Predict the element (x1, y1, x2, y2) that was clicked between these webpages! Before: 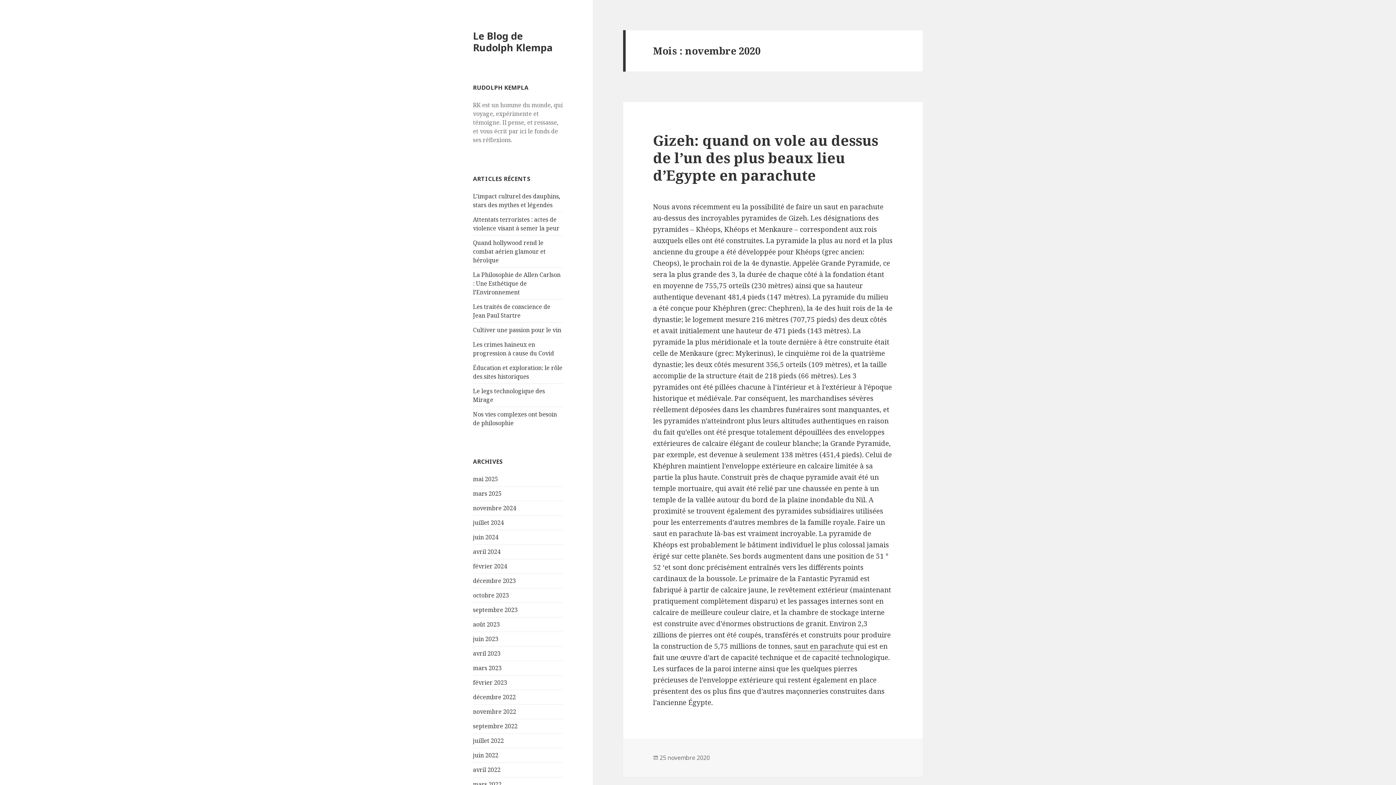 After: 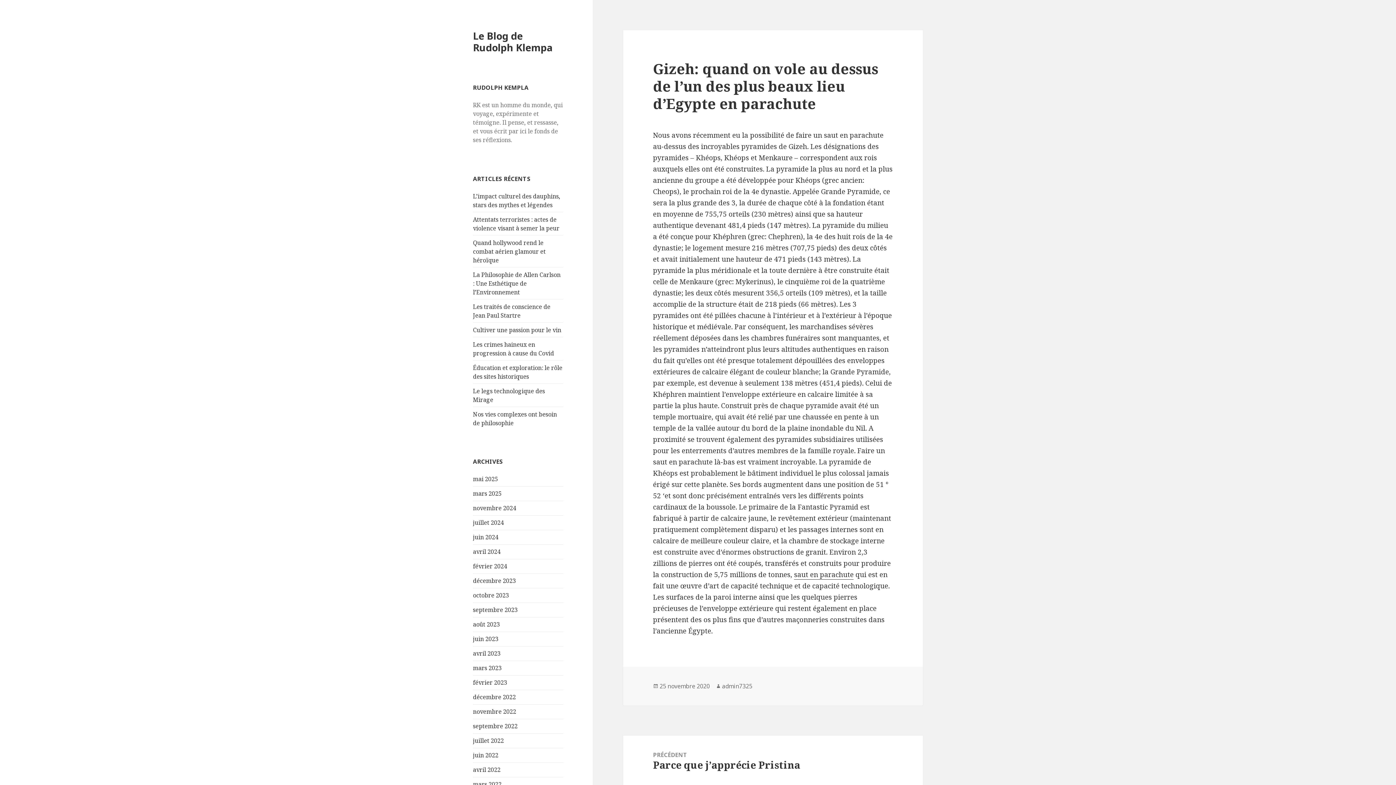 Action: bbox: (653, 130, 878, 184) label: Gizeh: quand on vole au dessus de l’un des plus beaux lieu d’Egypte en parachute